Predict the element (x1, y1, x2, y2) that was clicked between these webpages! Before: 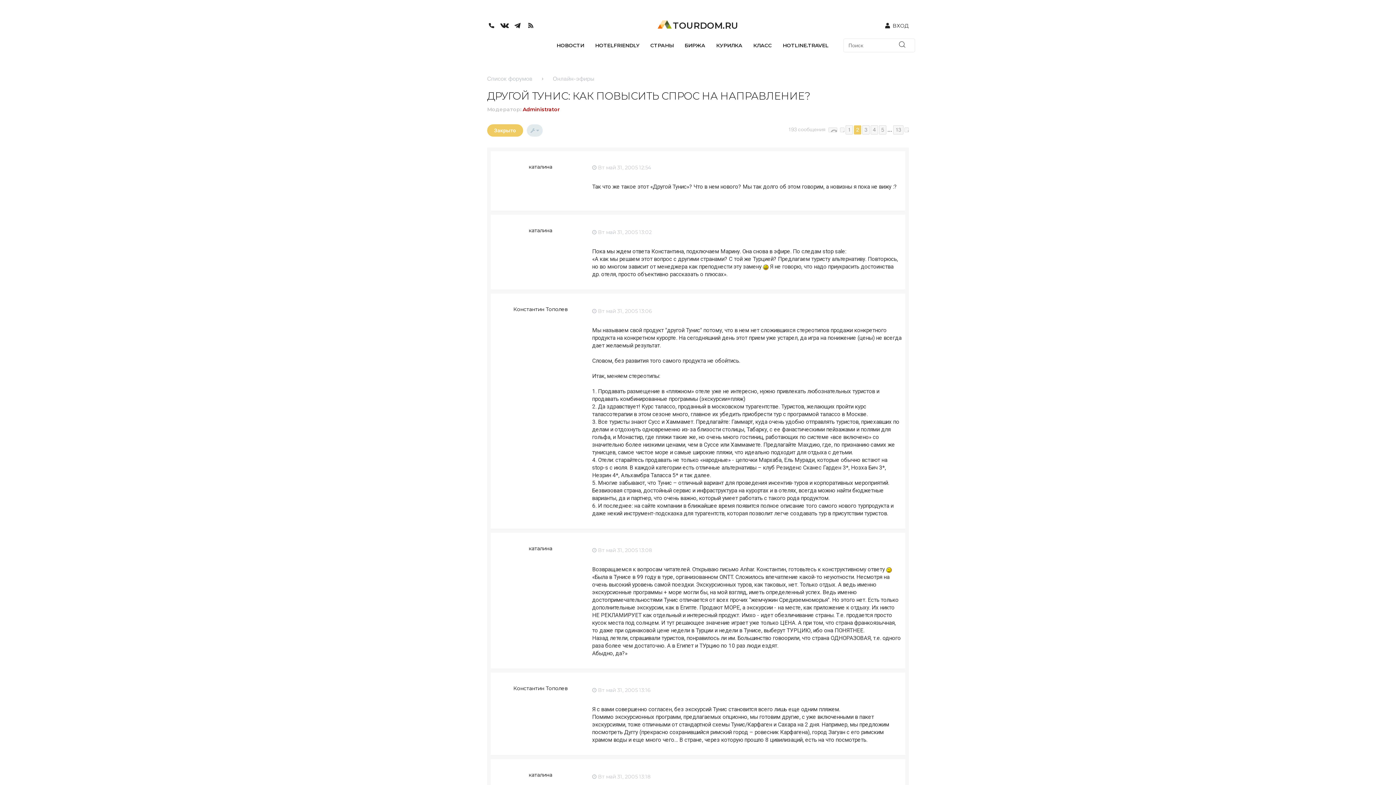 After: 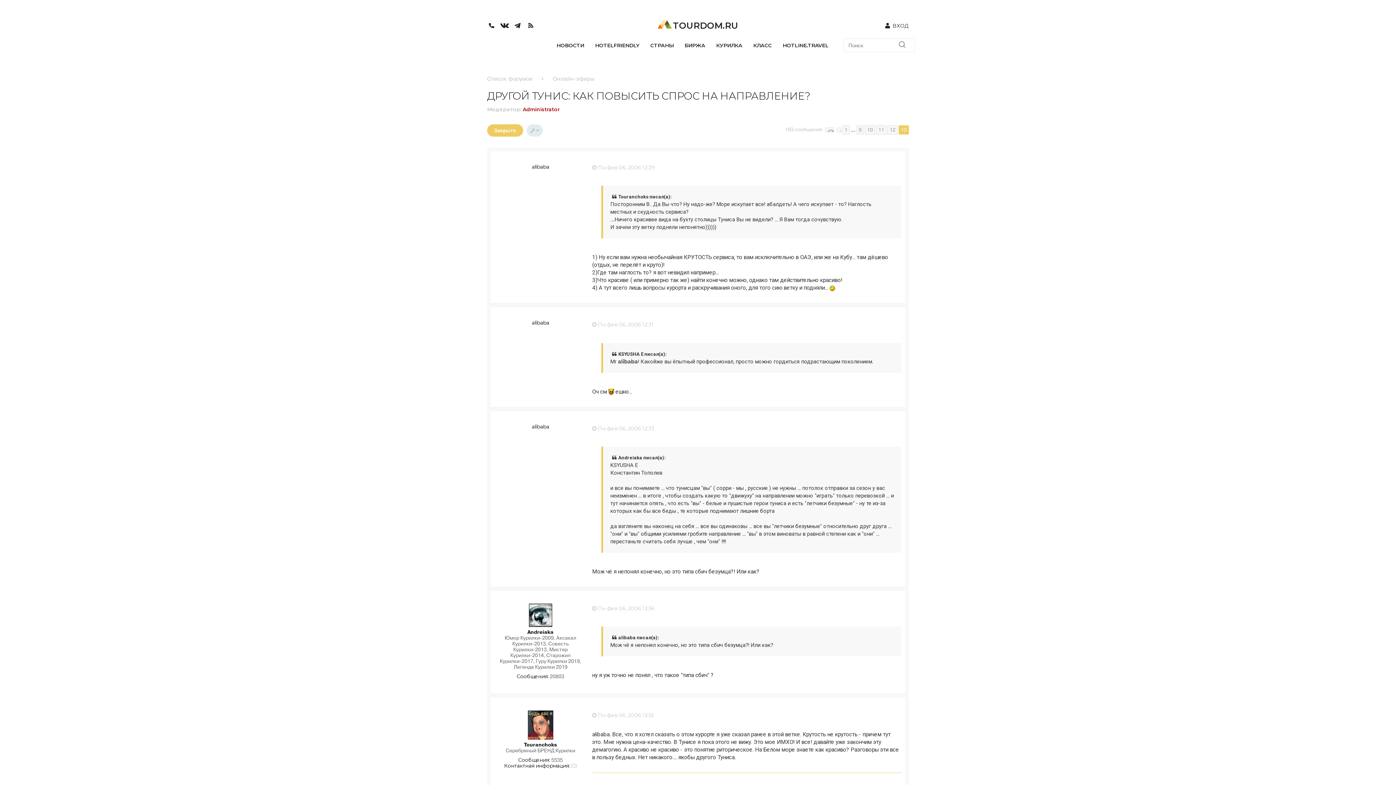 Action: bbox: (893, 125, 903, 134) label: 13